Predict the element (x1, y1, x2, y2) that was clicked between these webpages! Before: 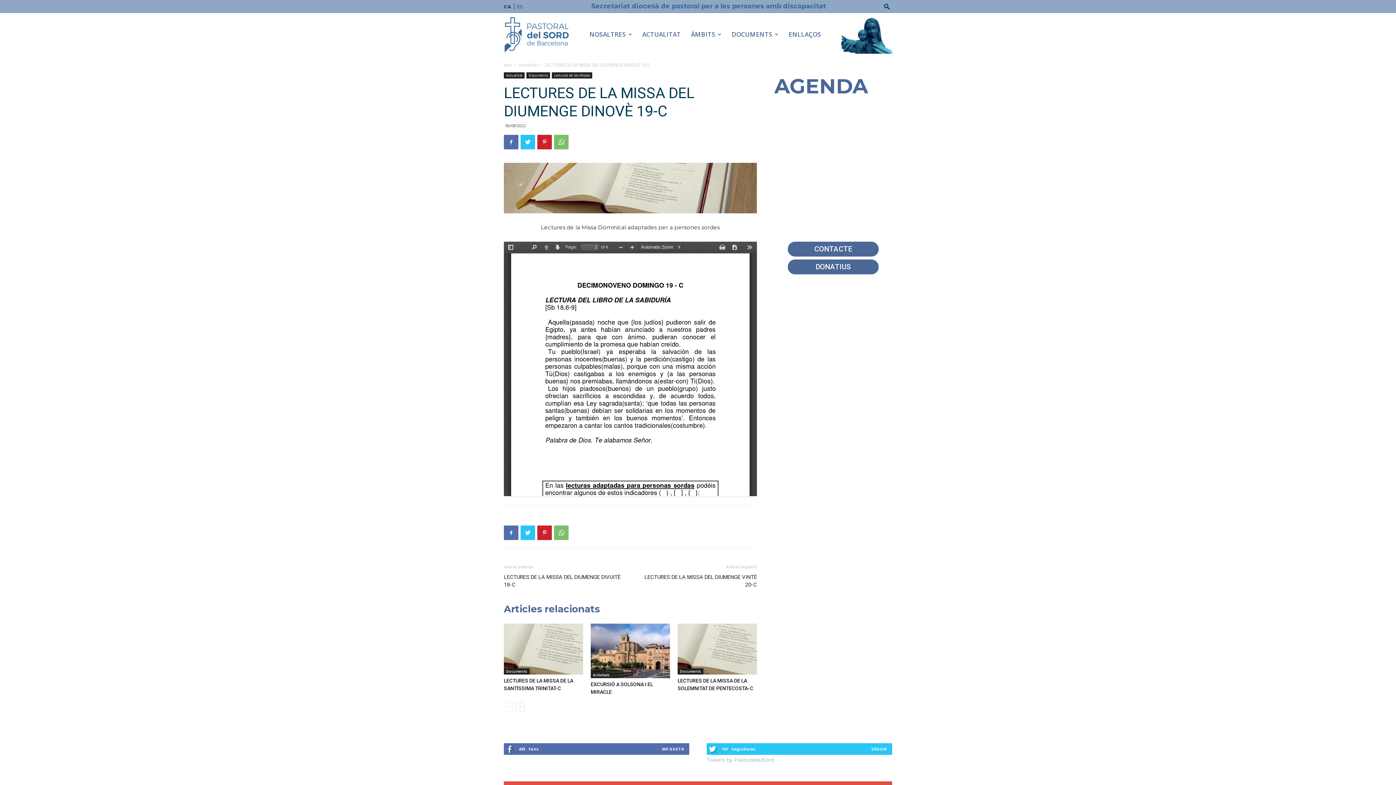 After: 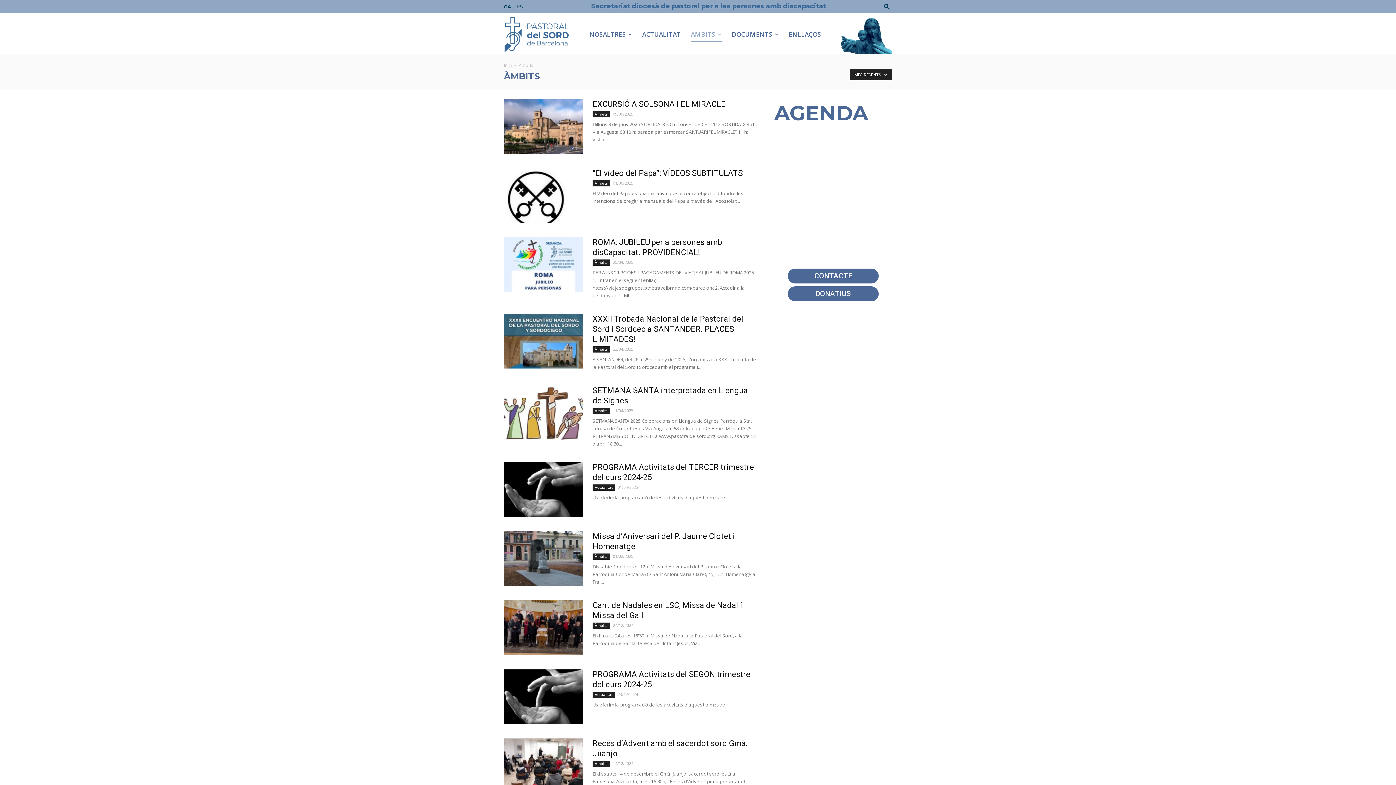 Action: label: ÀMBITS bbox: (691, 27, 721, 41)